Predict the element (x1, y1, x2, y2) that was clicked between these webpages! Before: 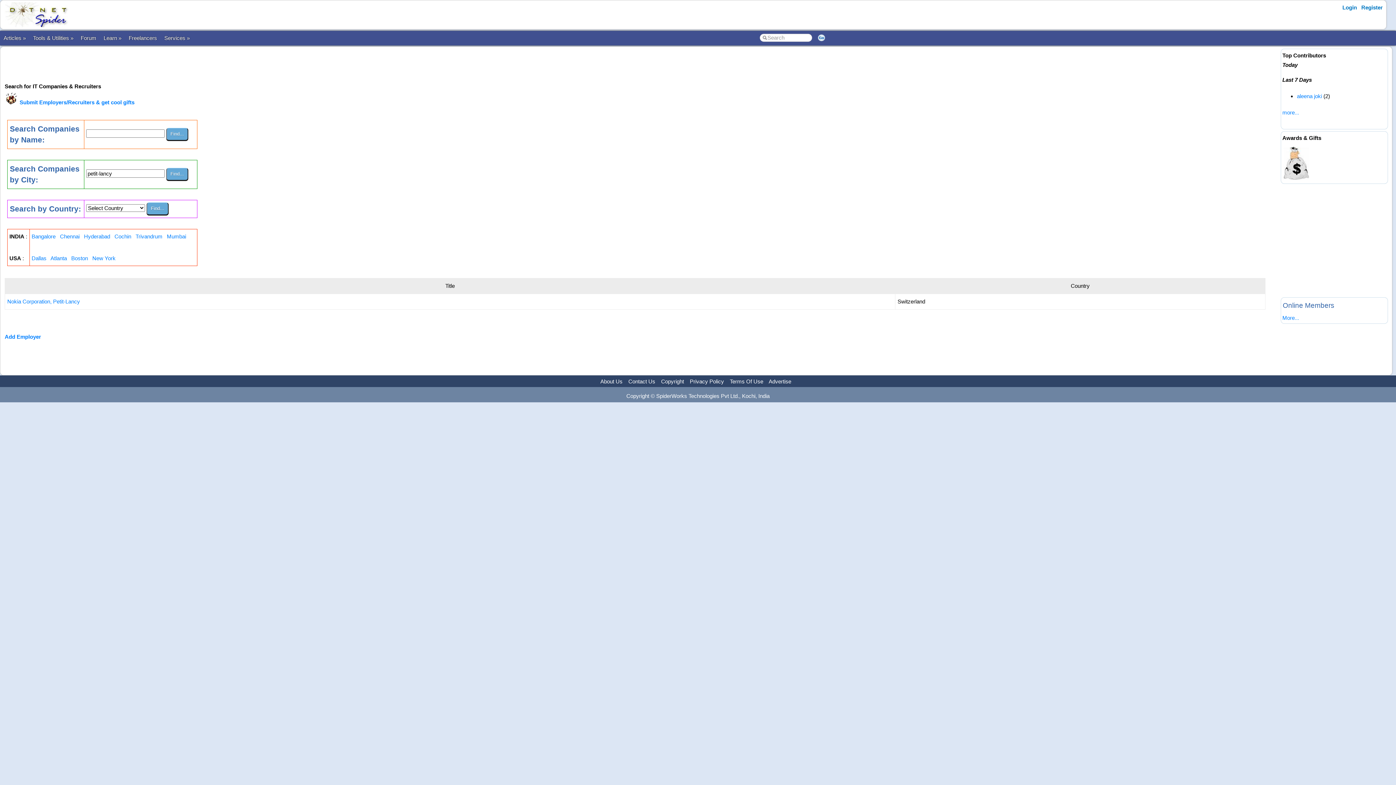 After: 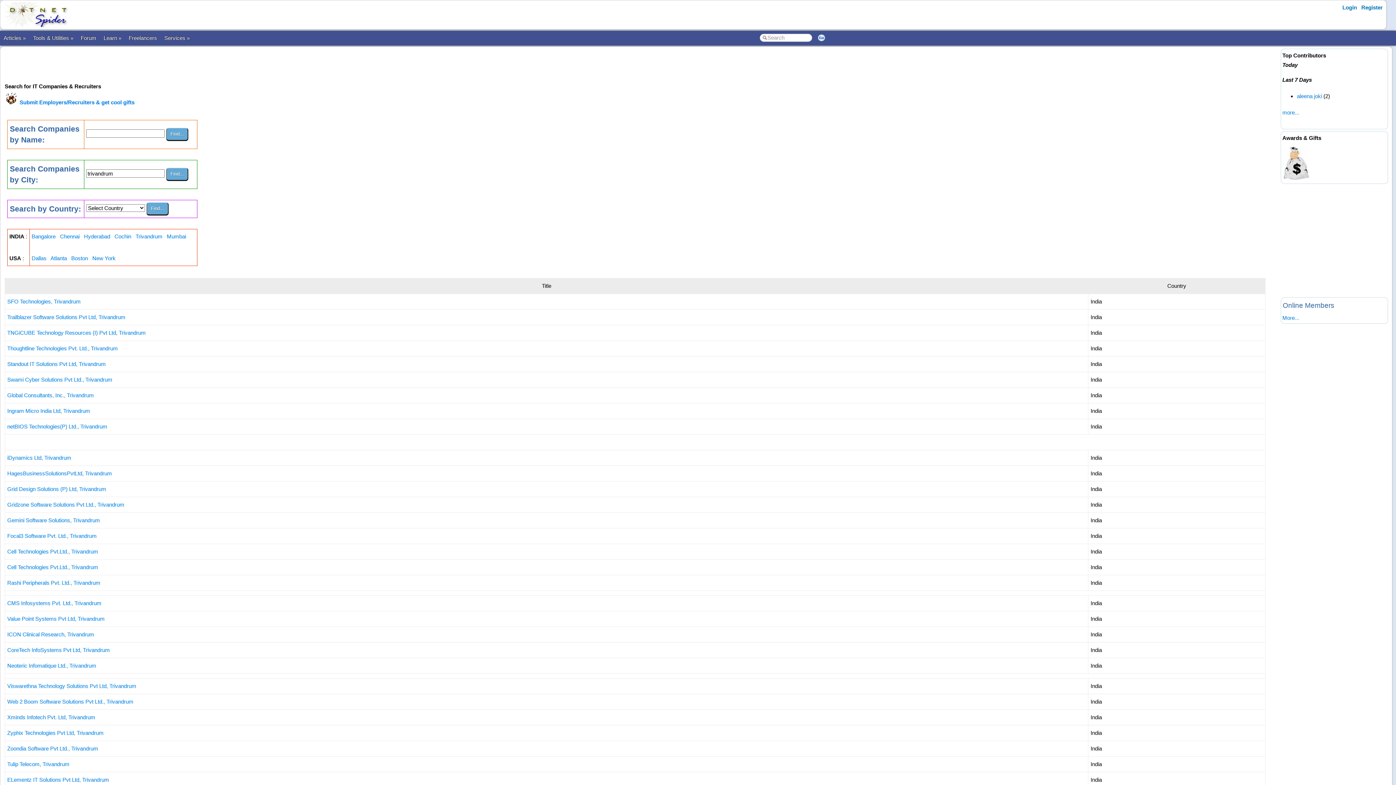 Action: label: Trivandrum bbox: (135, 233, 162, 239)